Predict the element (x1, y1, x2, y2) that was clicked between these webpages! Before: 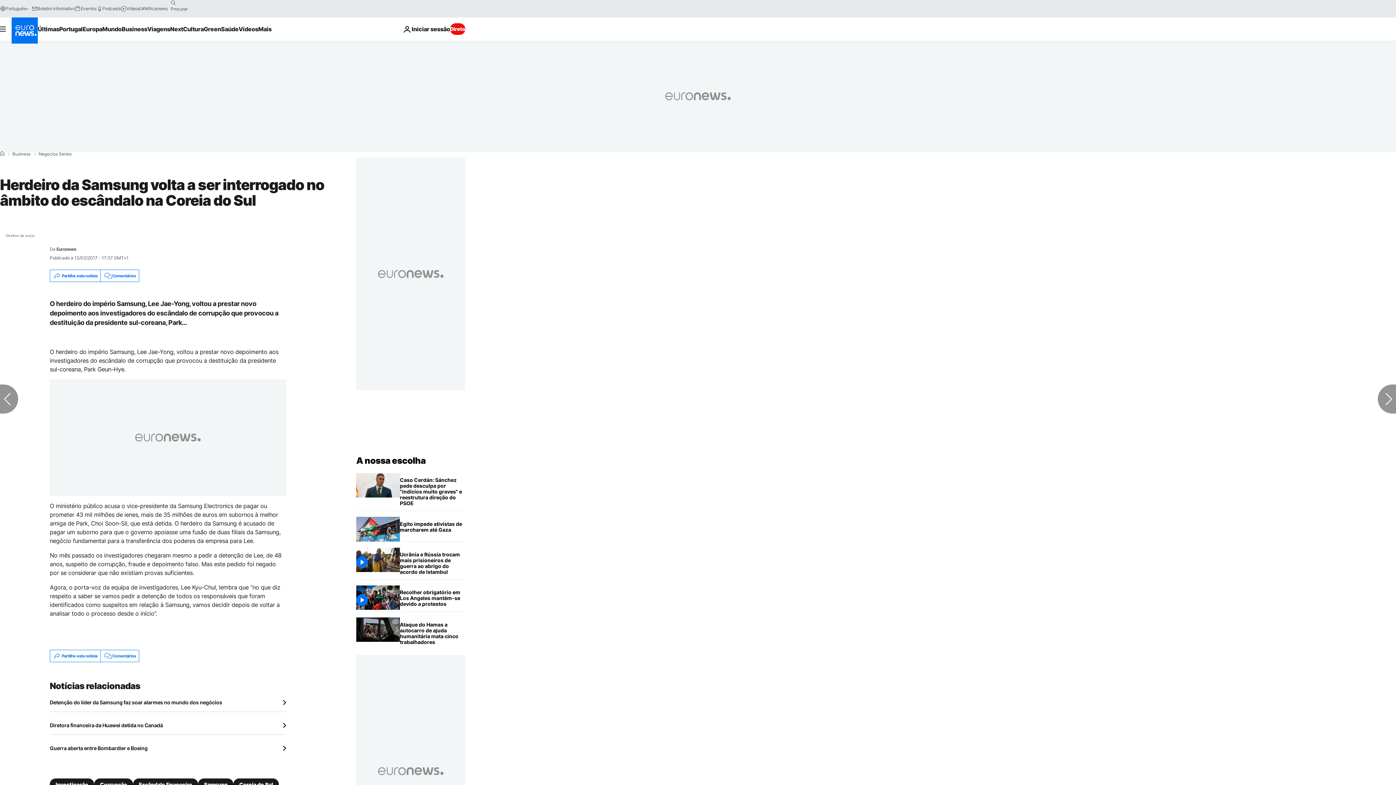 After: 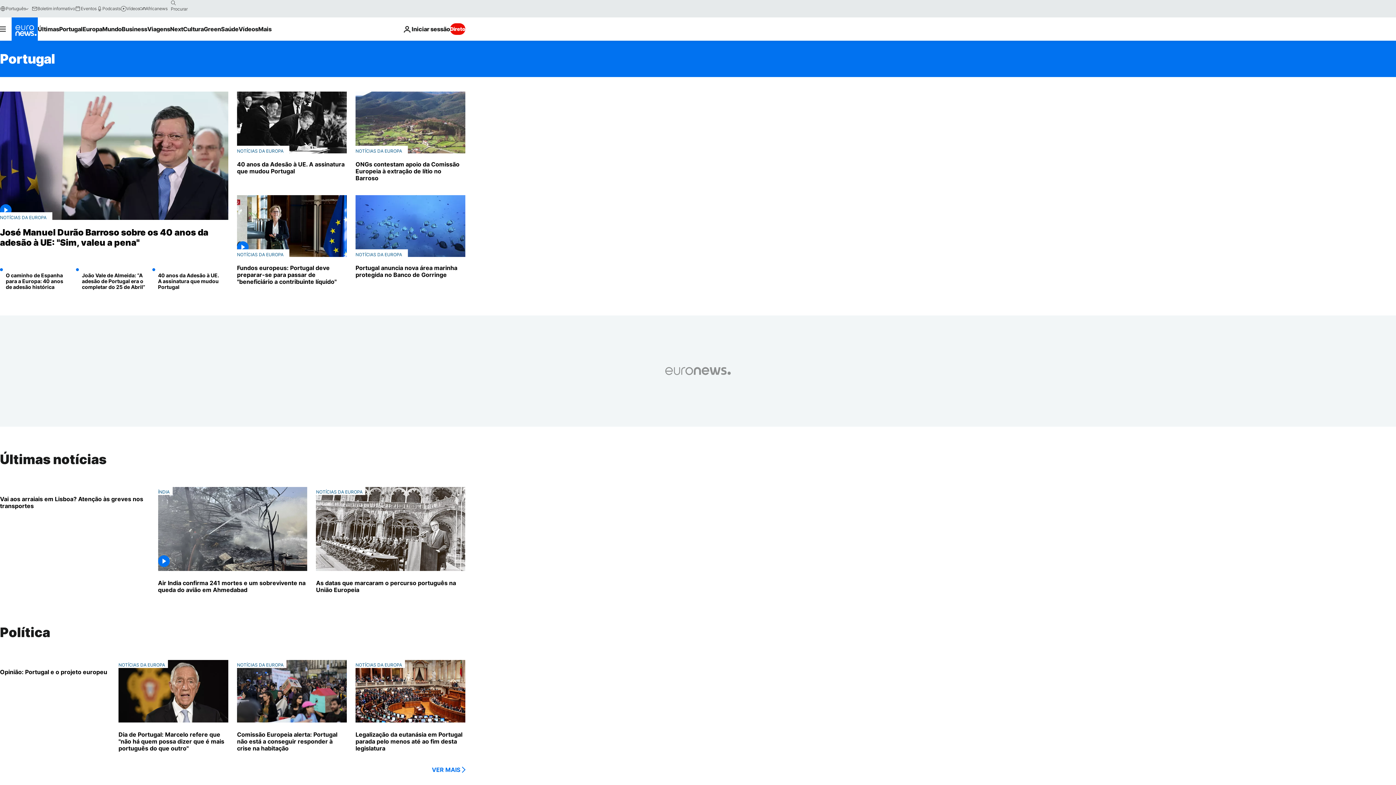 Action: bbox: (59, 17, 82, 40) label: Read more about Portugal